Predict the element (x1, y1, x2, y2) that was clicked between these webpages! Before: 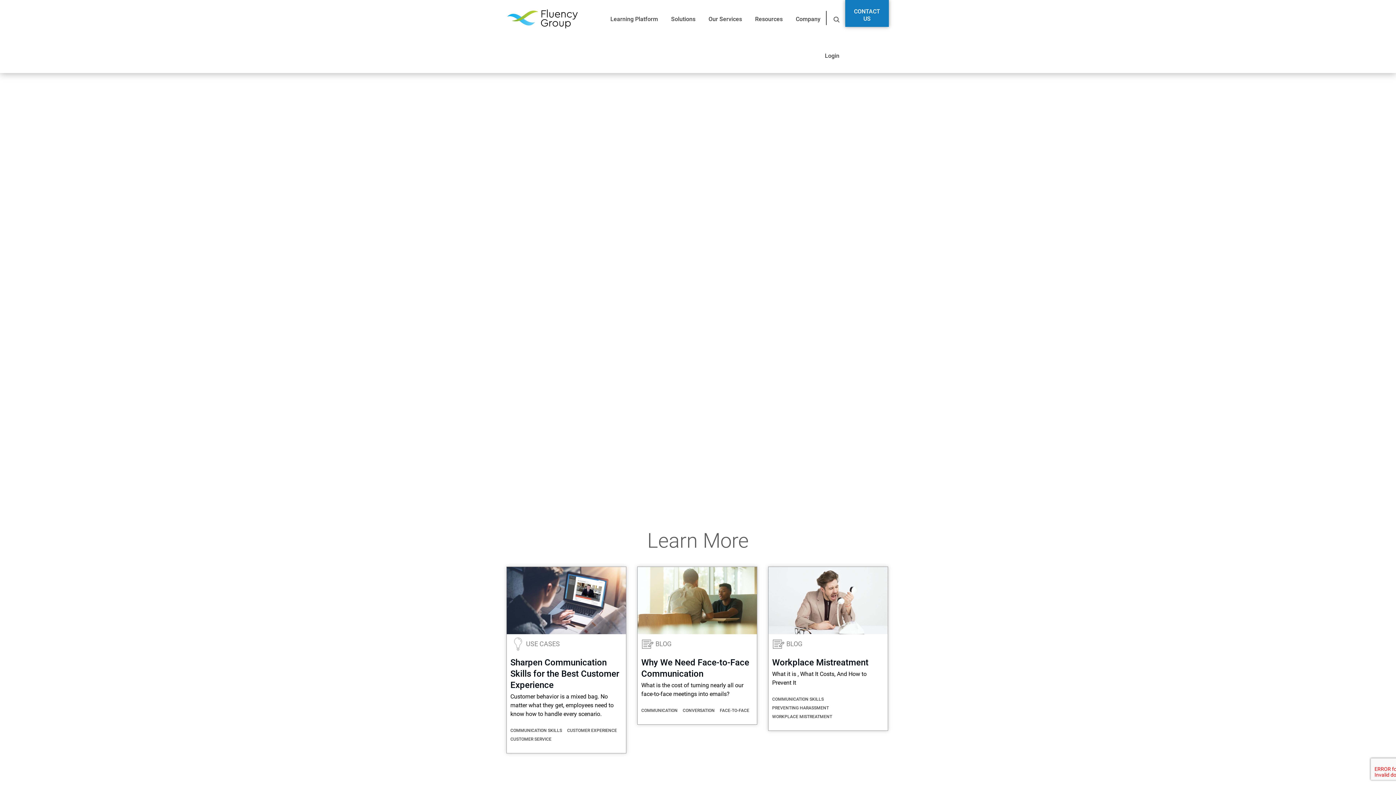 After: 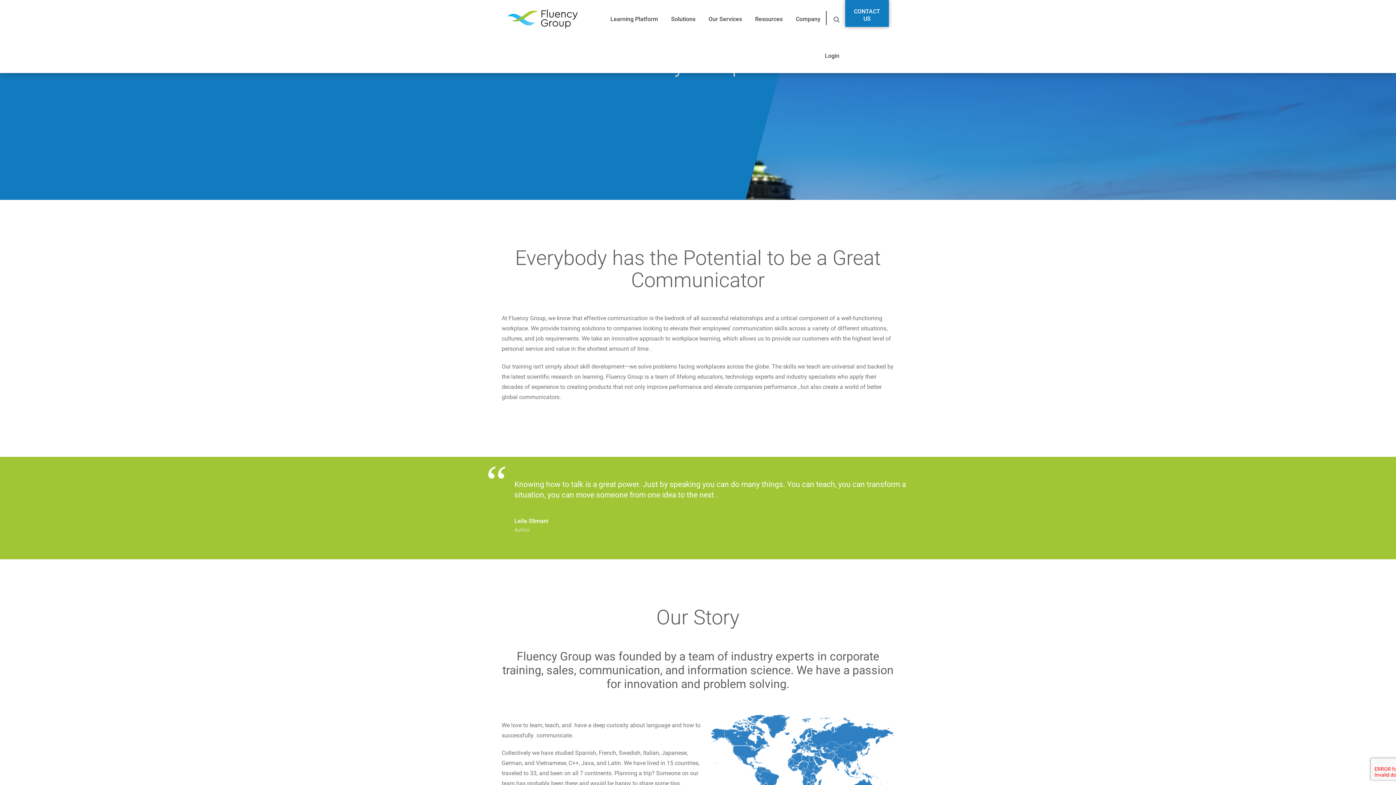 Action: bbox: (790, 0, 826, 36) label: Company